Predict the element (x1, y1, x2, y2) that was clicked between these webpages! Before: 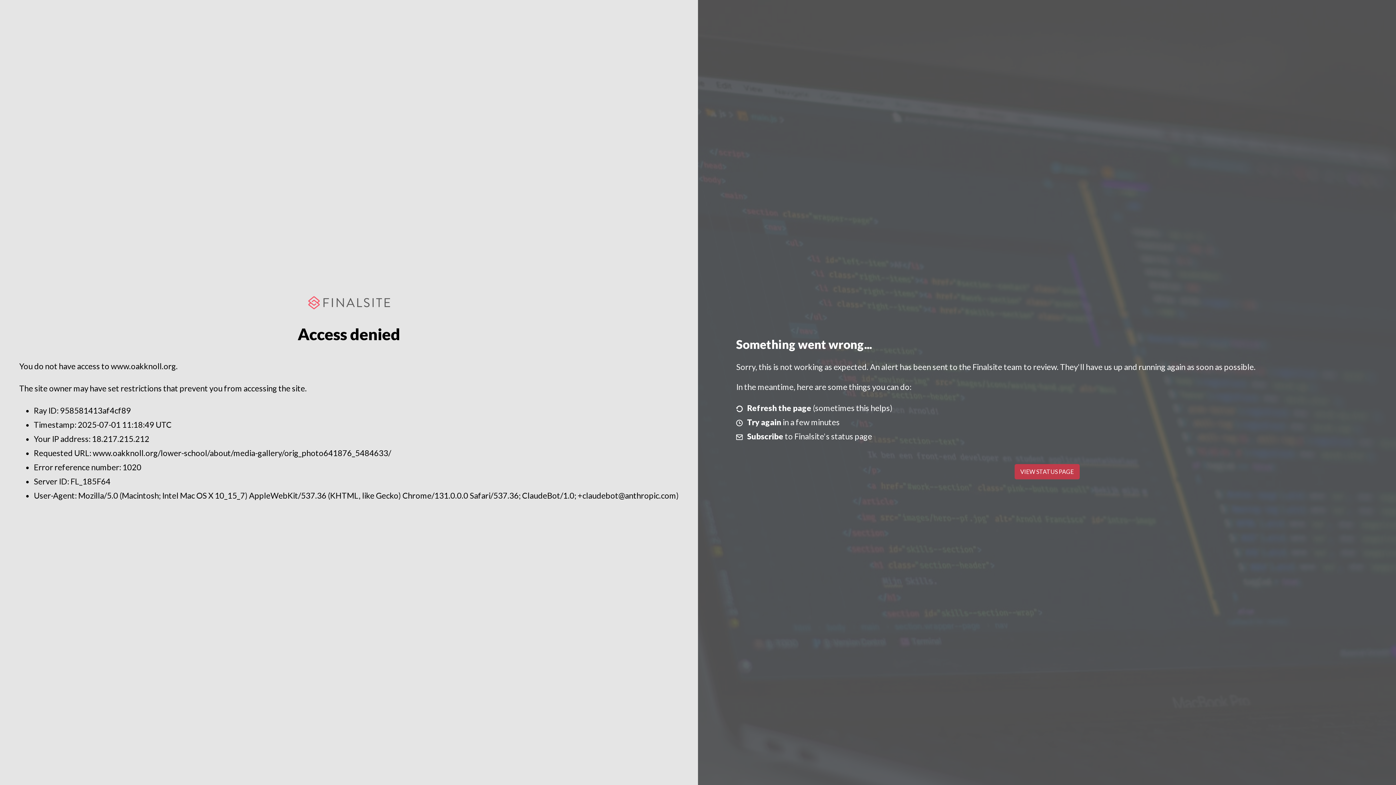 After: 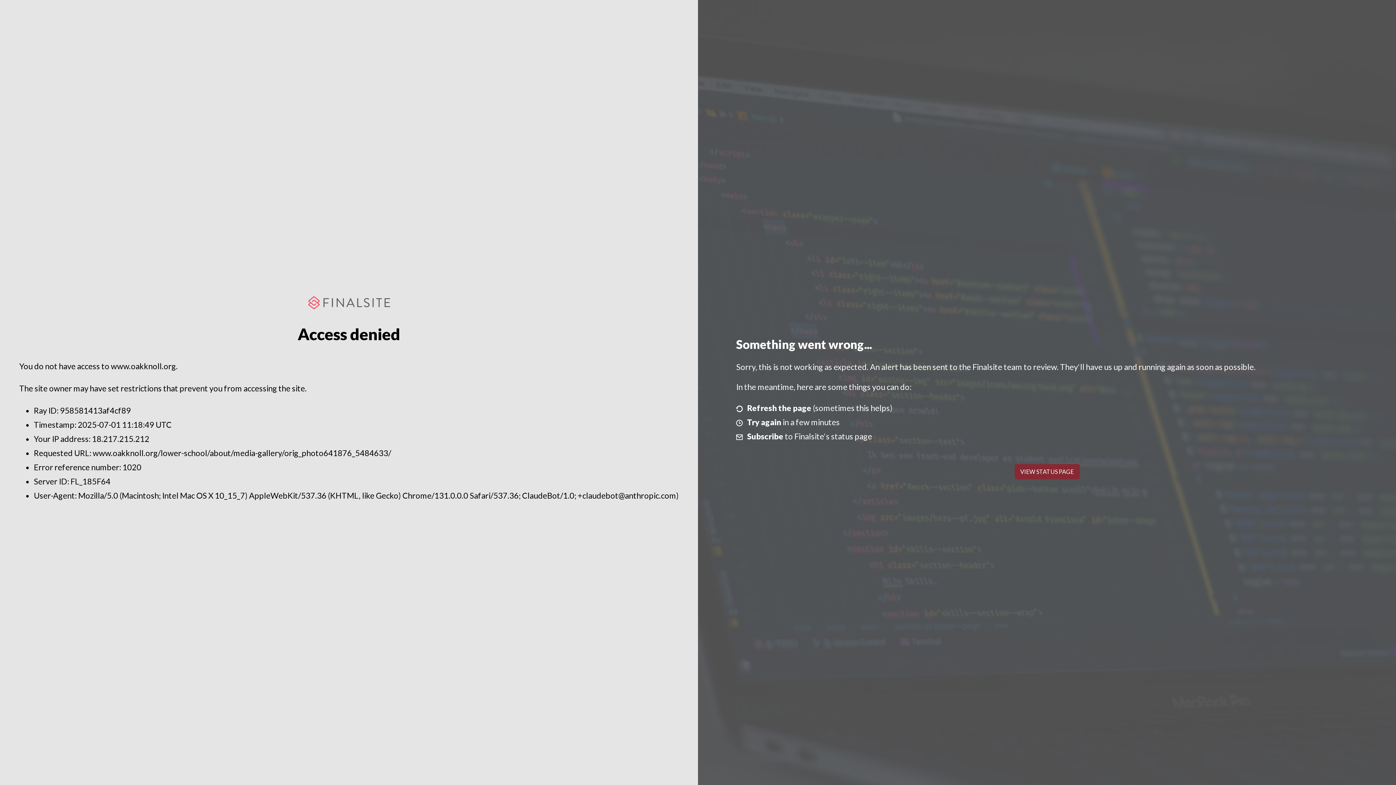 Action: bbox: (1014, 464, 1079, 479) label: VIEW STATUS PAGE